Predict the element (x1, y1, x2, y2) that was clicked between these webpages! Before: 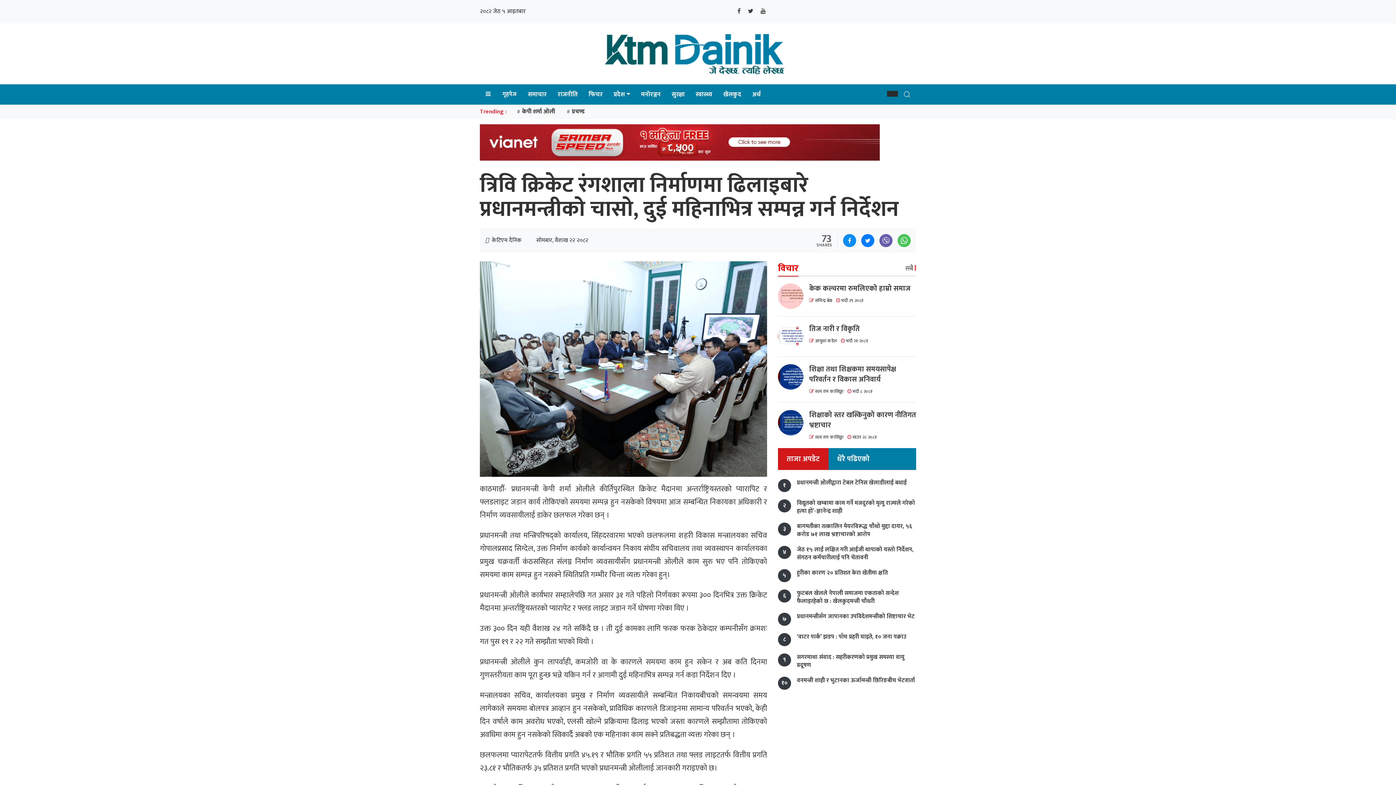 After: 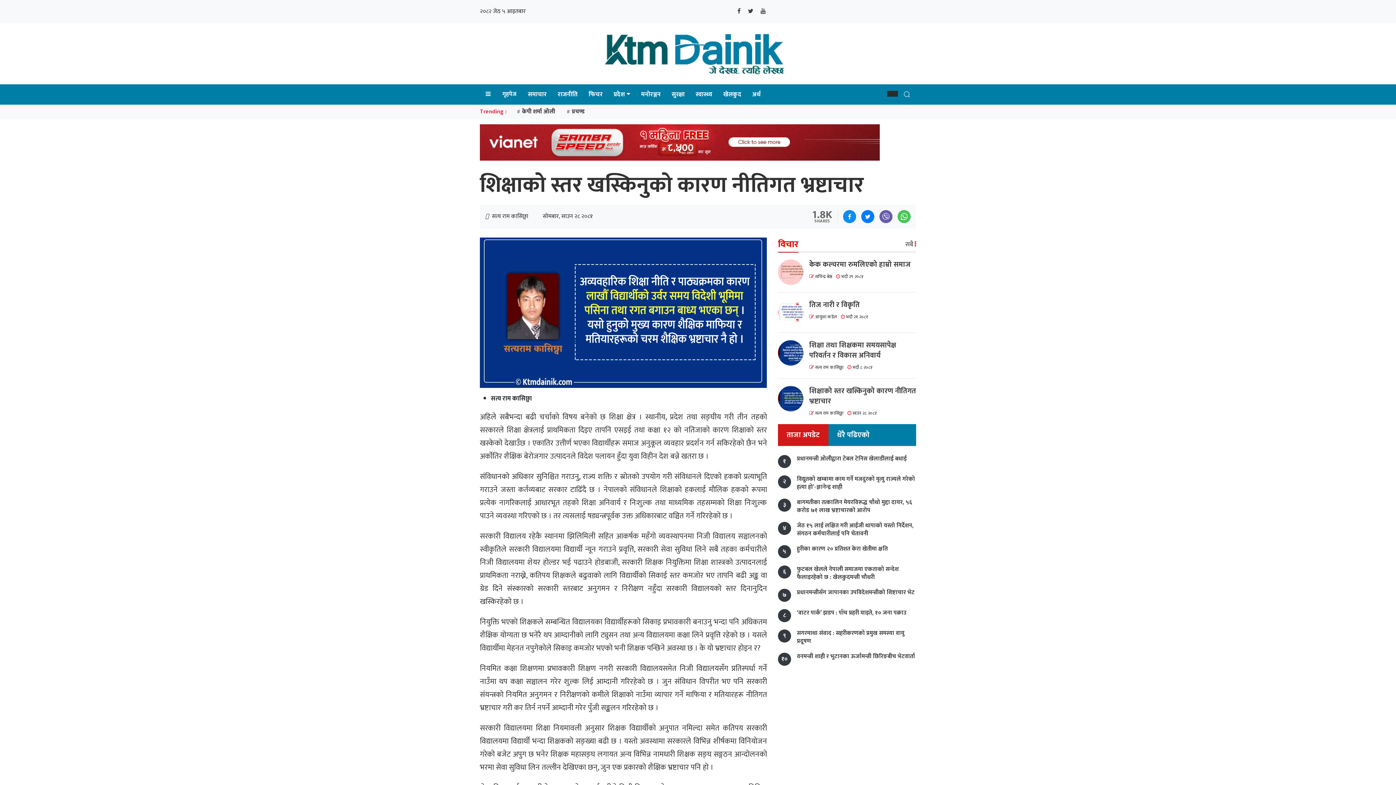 Action: bbox: (809, 409, 916, 431) label: शिक्षाको स्तर खस्किनुको कारण नीतिगत भ्रष्टाचार